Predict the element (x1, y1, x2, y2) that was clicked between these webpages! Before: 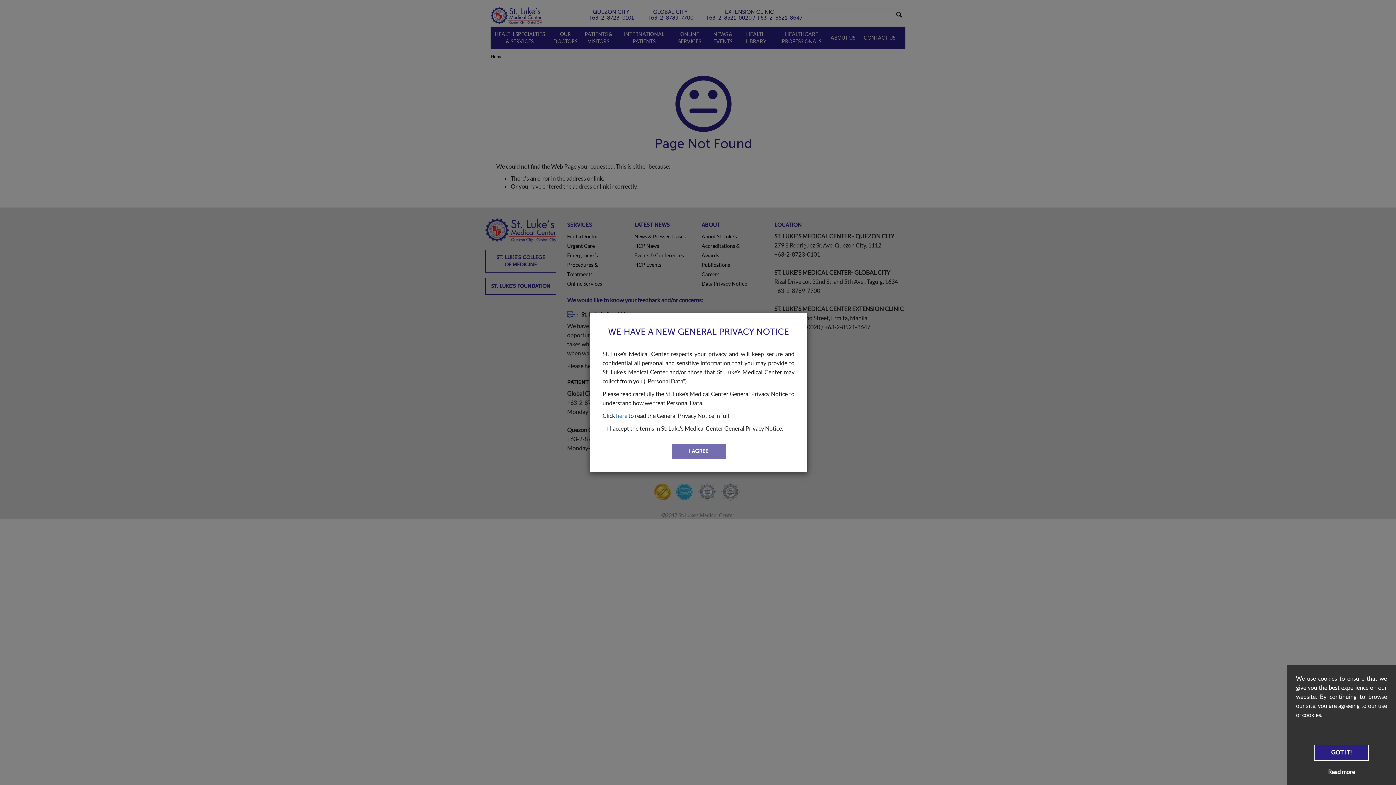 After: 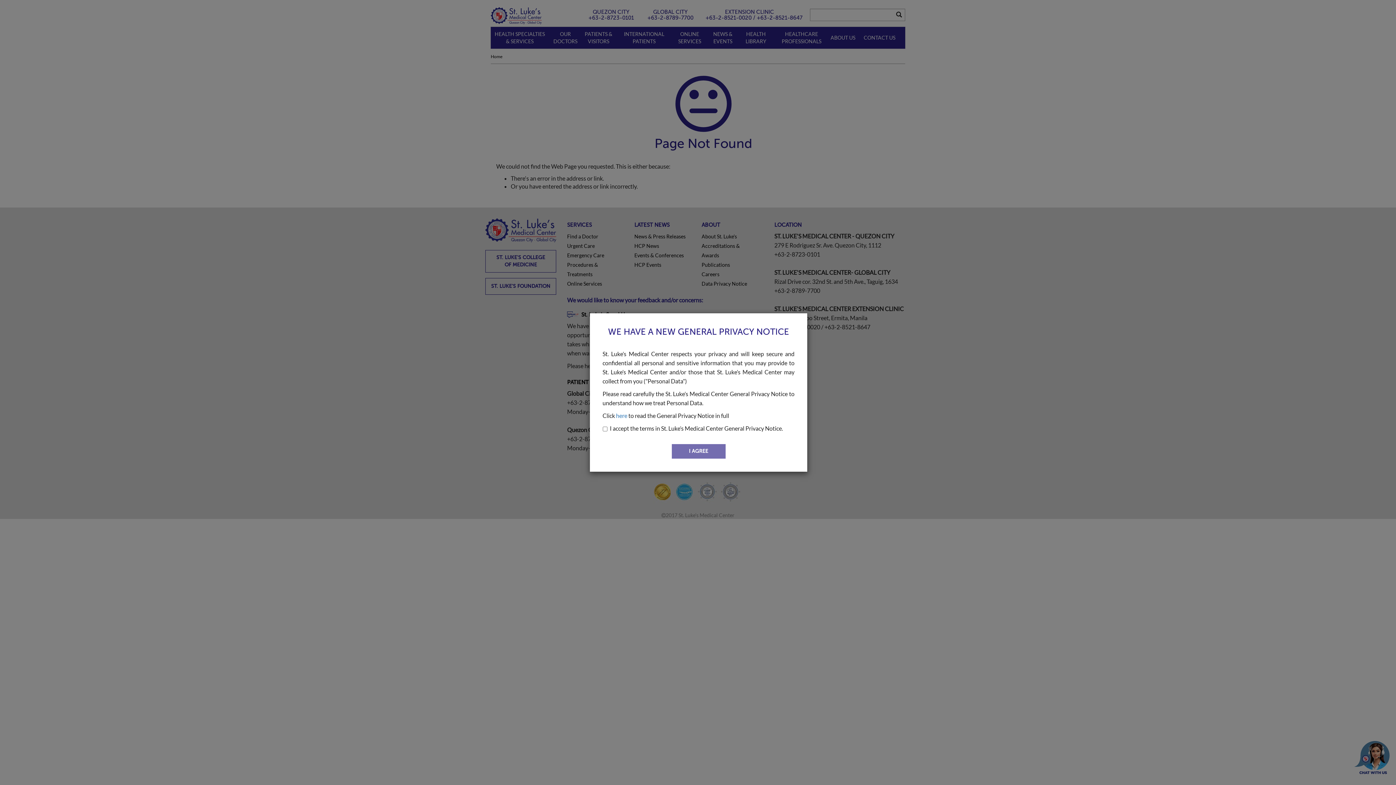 Action: bbox: (1314, 745, 1369, 761) label: GOT IT!